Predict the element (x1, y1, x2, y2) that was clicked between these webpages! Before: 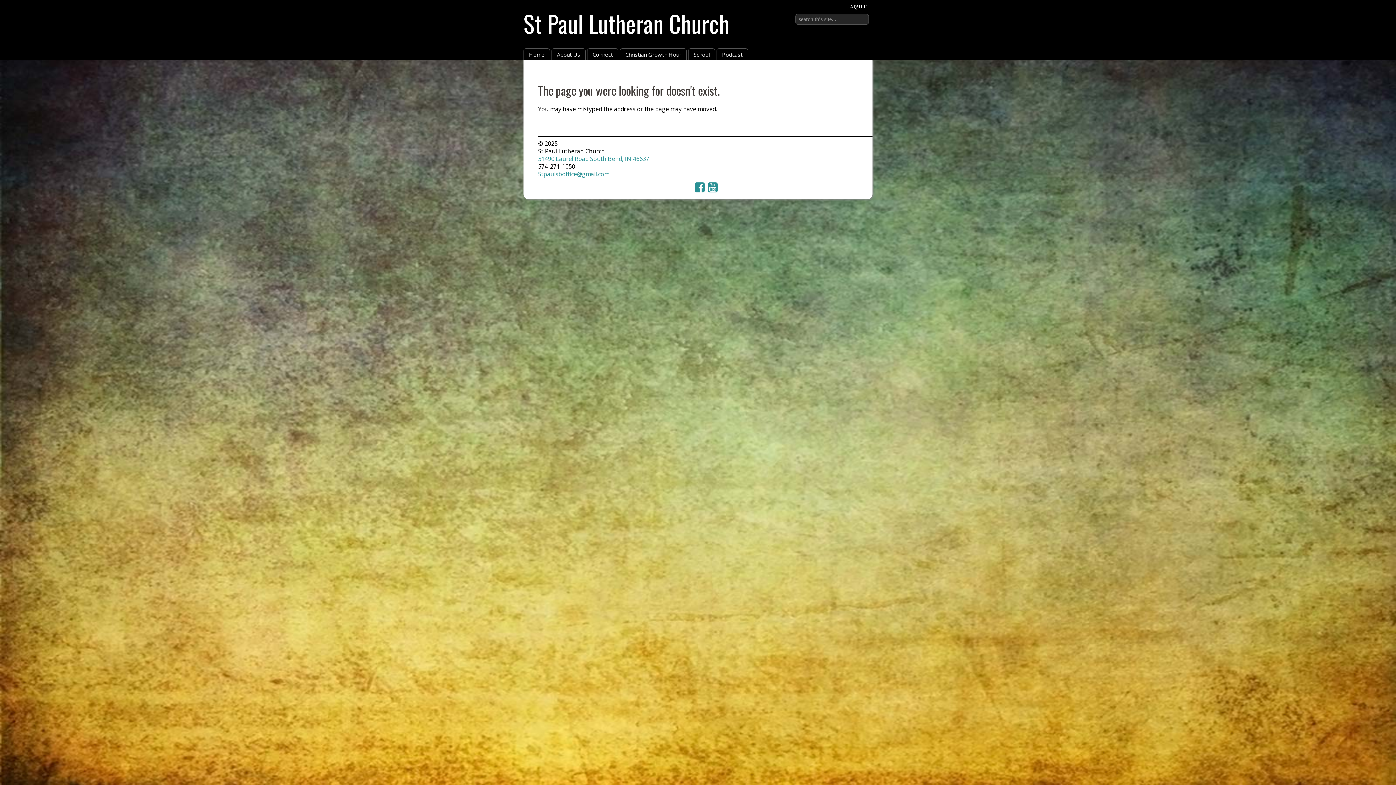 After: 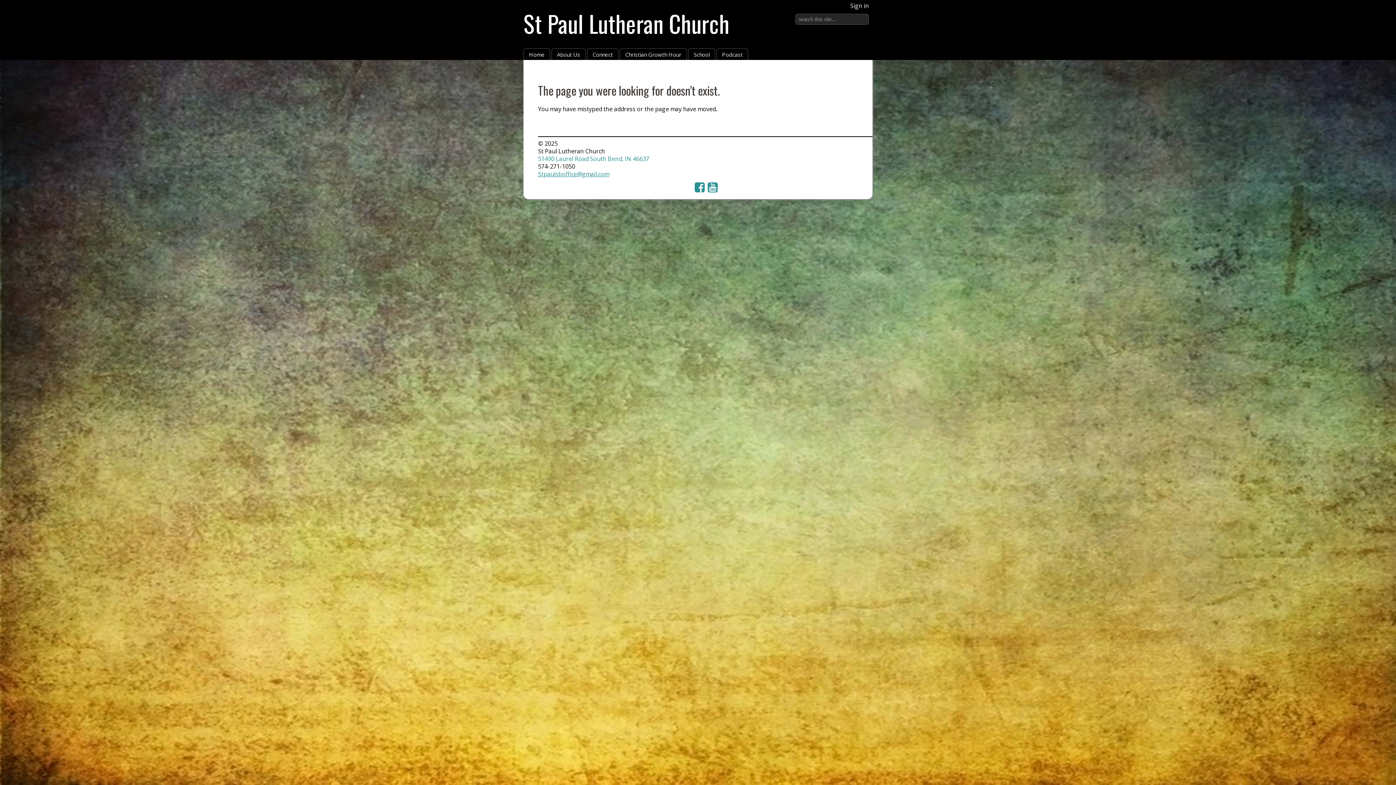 Action: label: Stpaulsboffice@gmail.com bbox: (538, 170, 609, 178)